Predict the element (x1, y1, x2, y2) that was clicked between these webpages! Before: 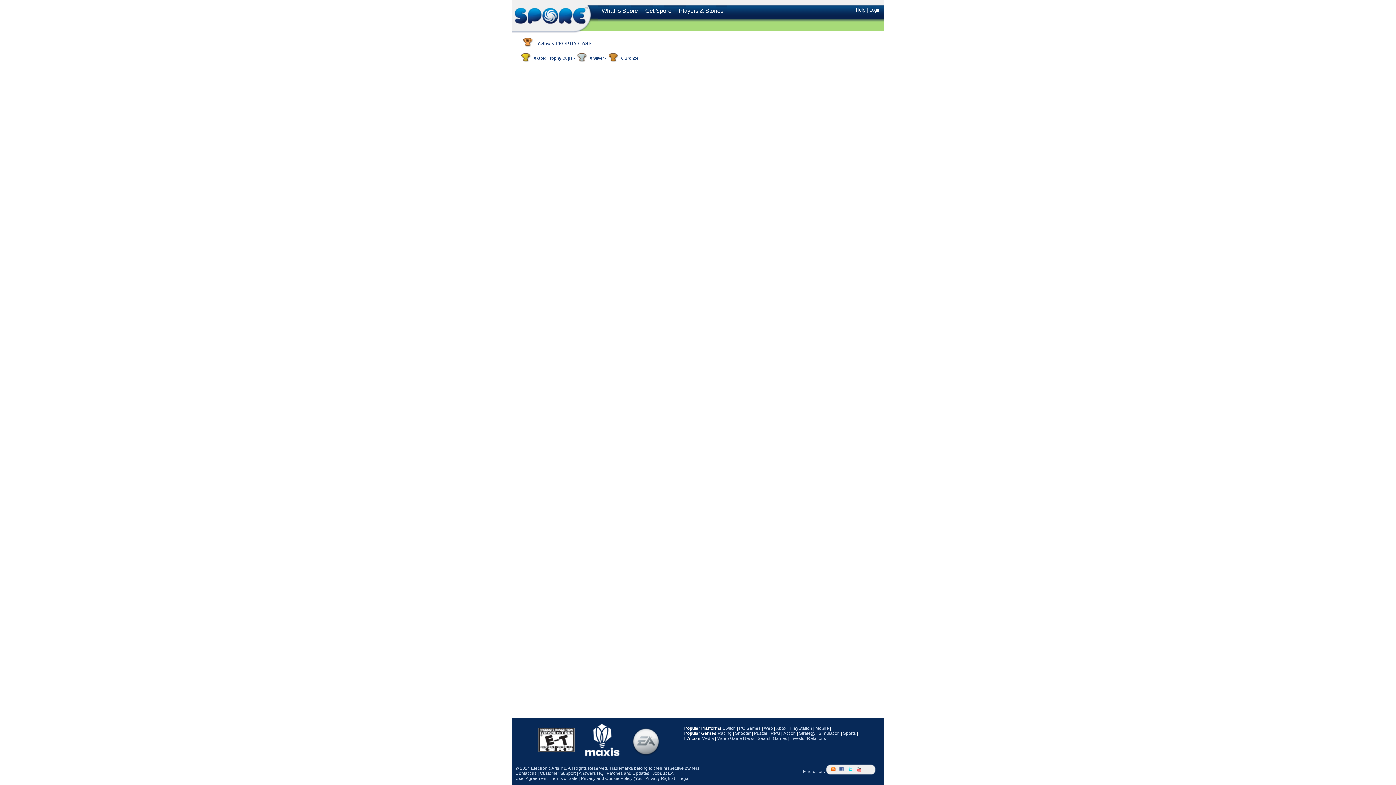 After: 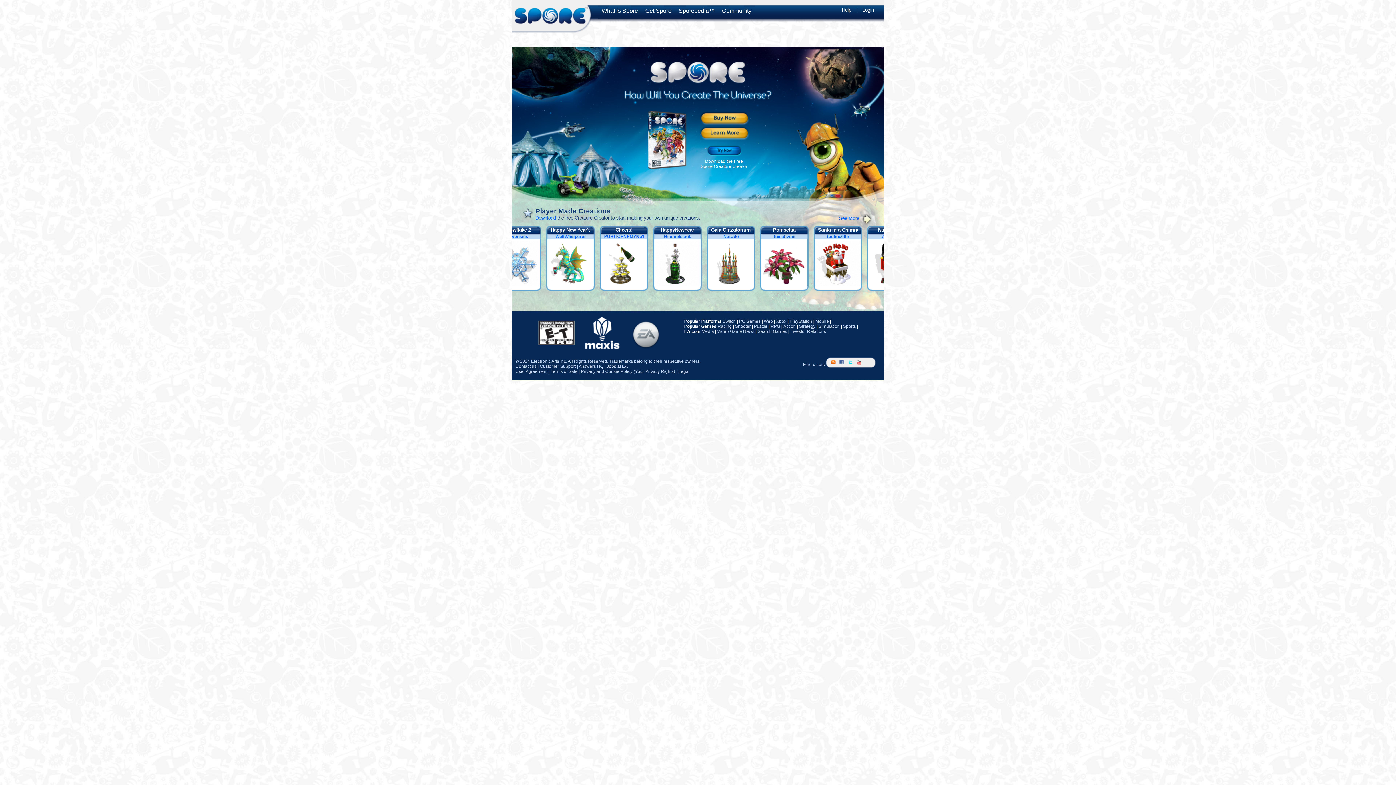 Action: bbox: (512, 28, 598, 34)